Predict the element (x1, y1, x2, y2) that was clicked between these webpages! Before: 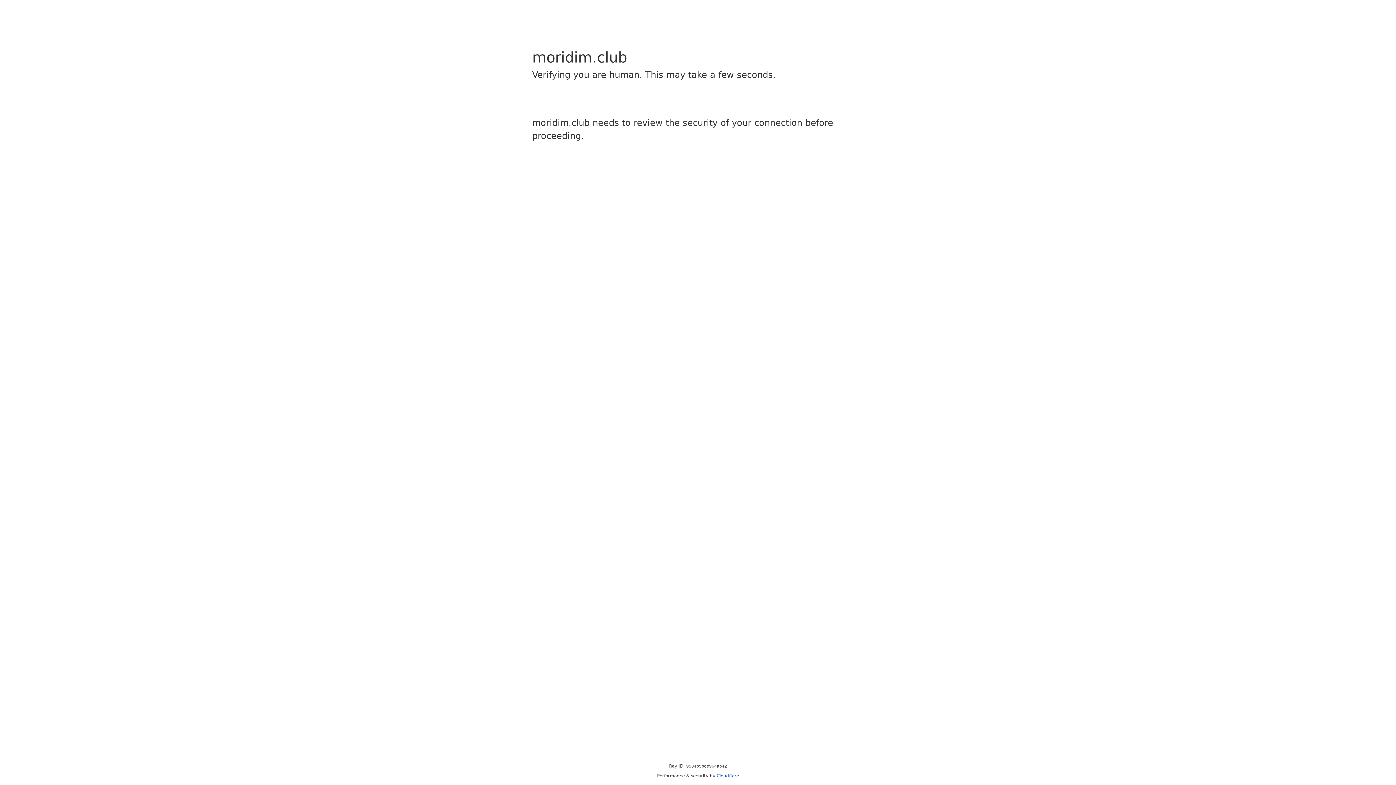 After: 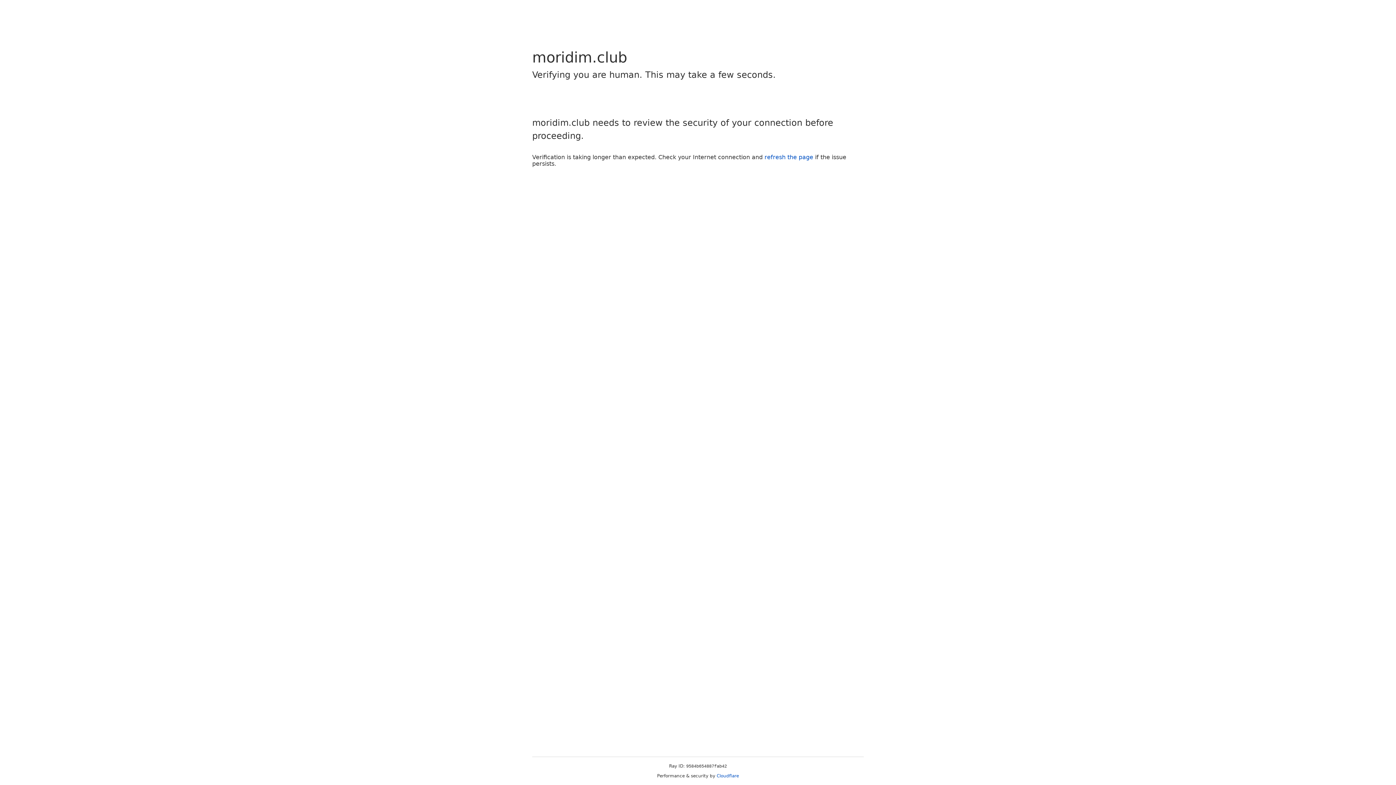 Action: label: Cloudflare bbox: (716, 773, 739, 778)